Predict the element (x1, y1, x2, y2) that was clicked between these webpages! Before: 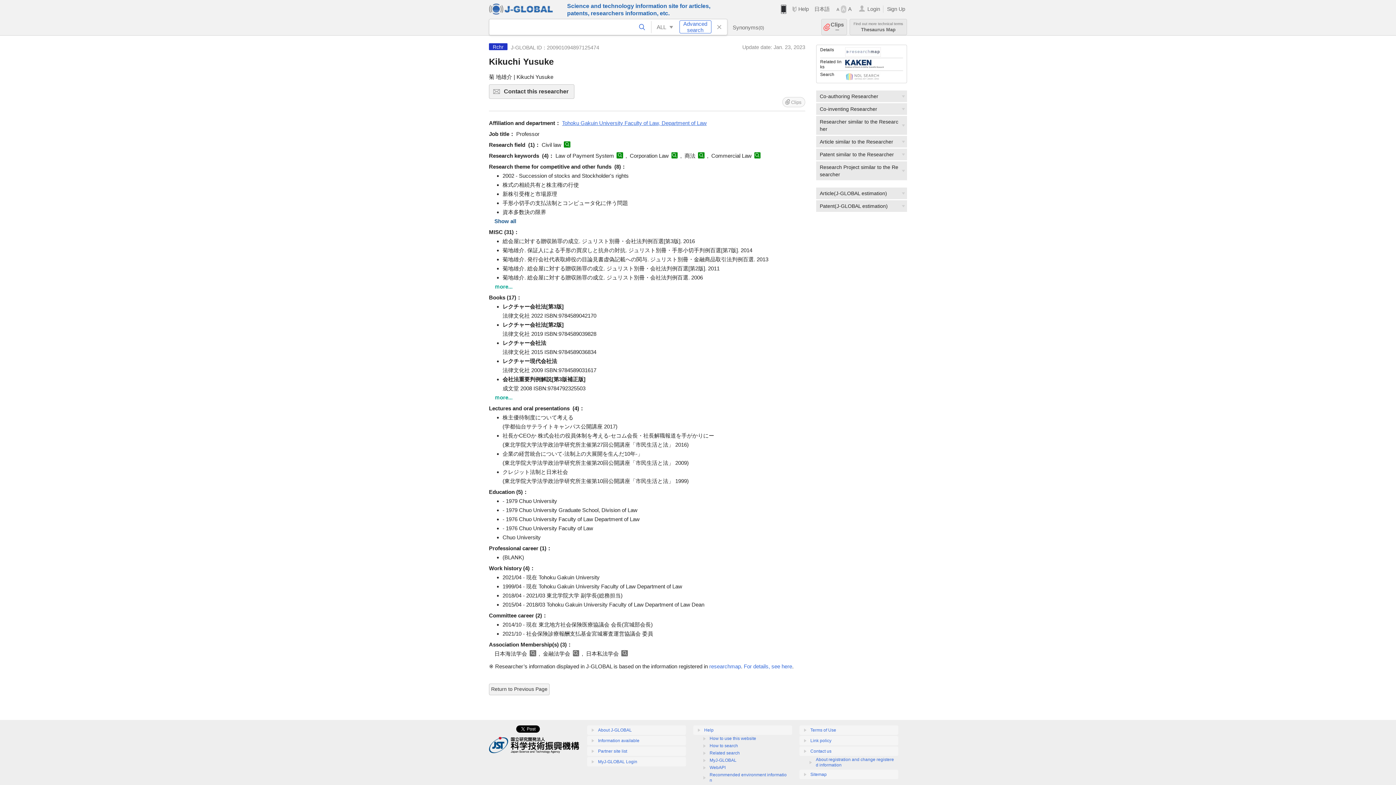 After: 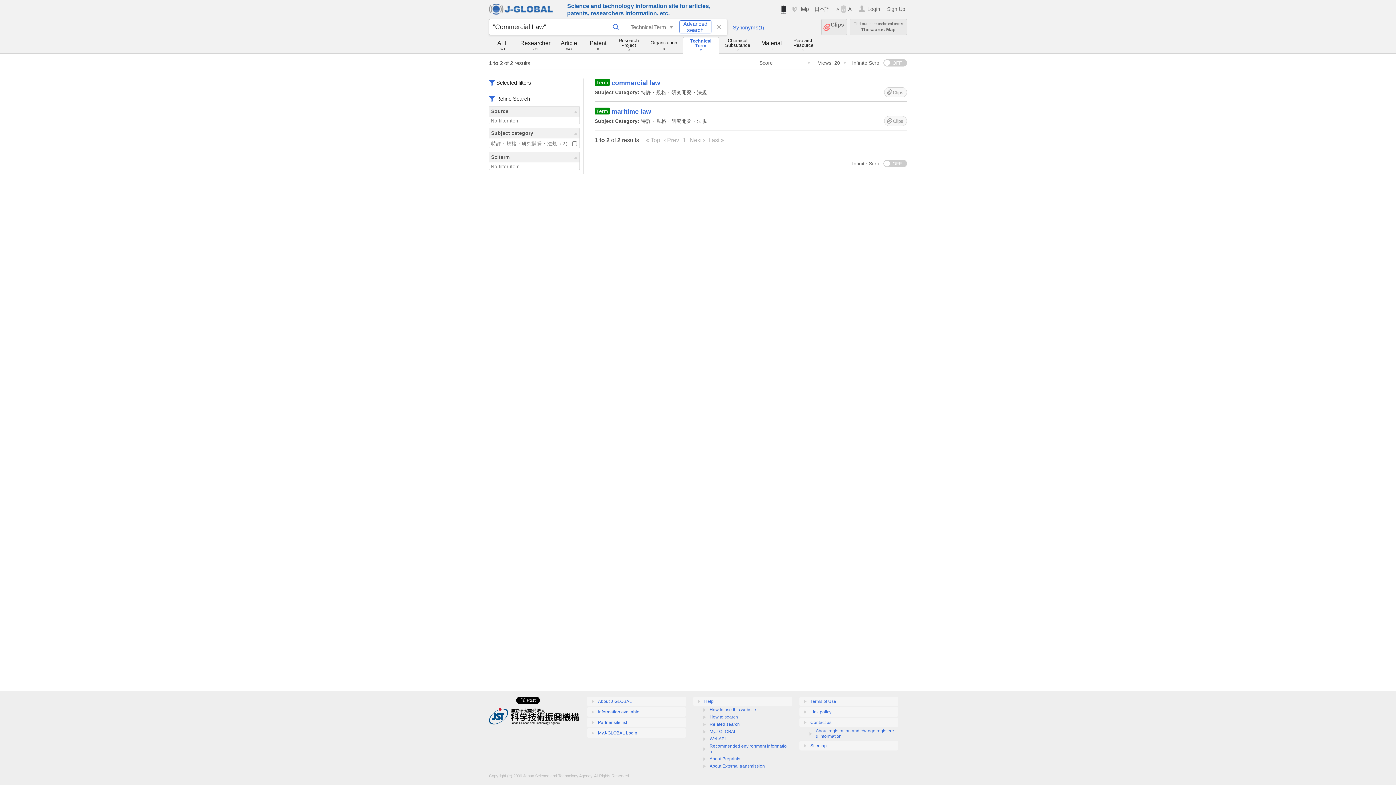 Action: bbox: (754, 152, 760, 158)